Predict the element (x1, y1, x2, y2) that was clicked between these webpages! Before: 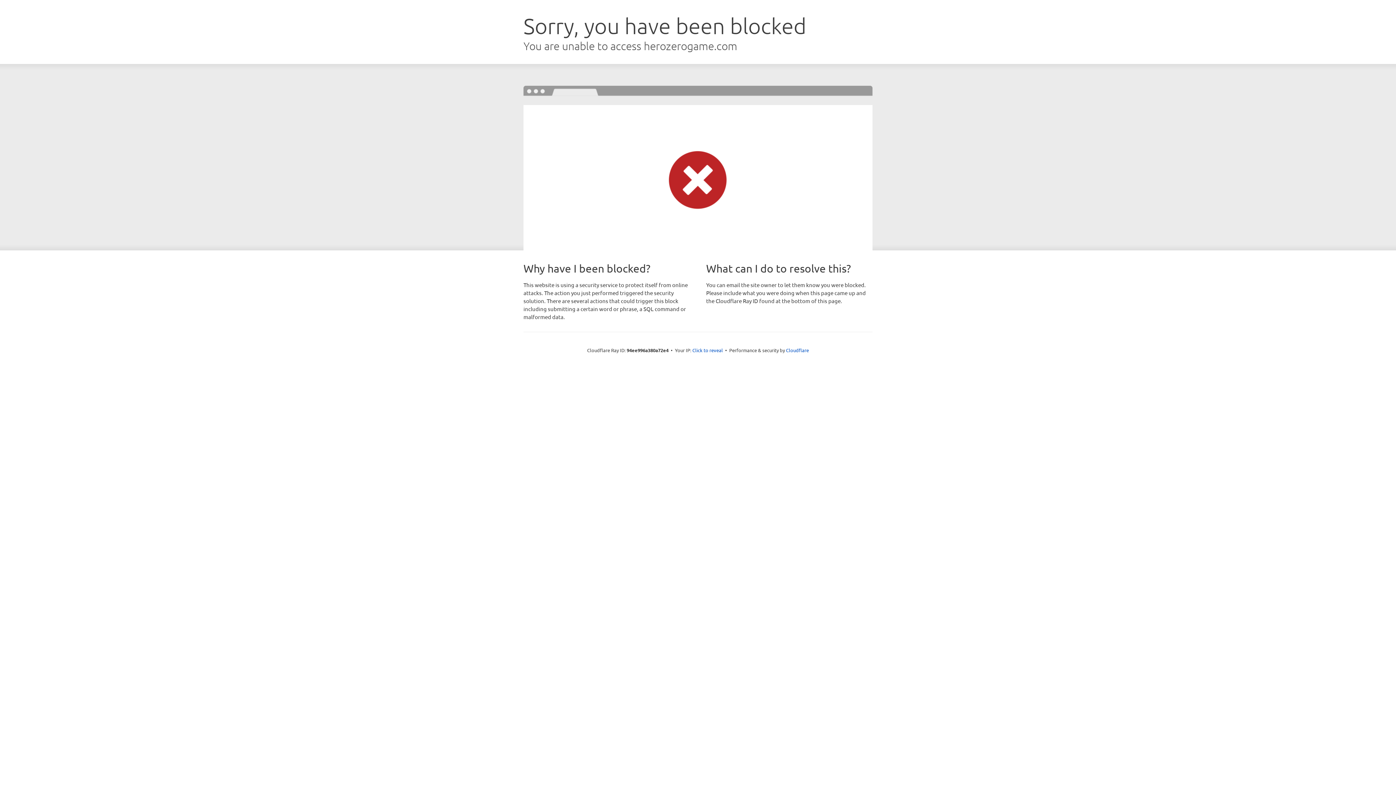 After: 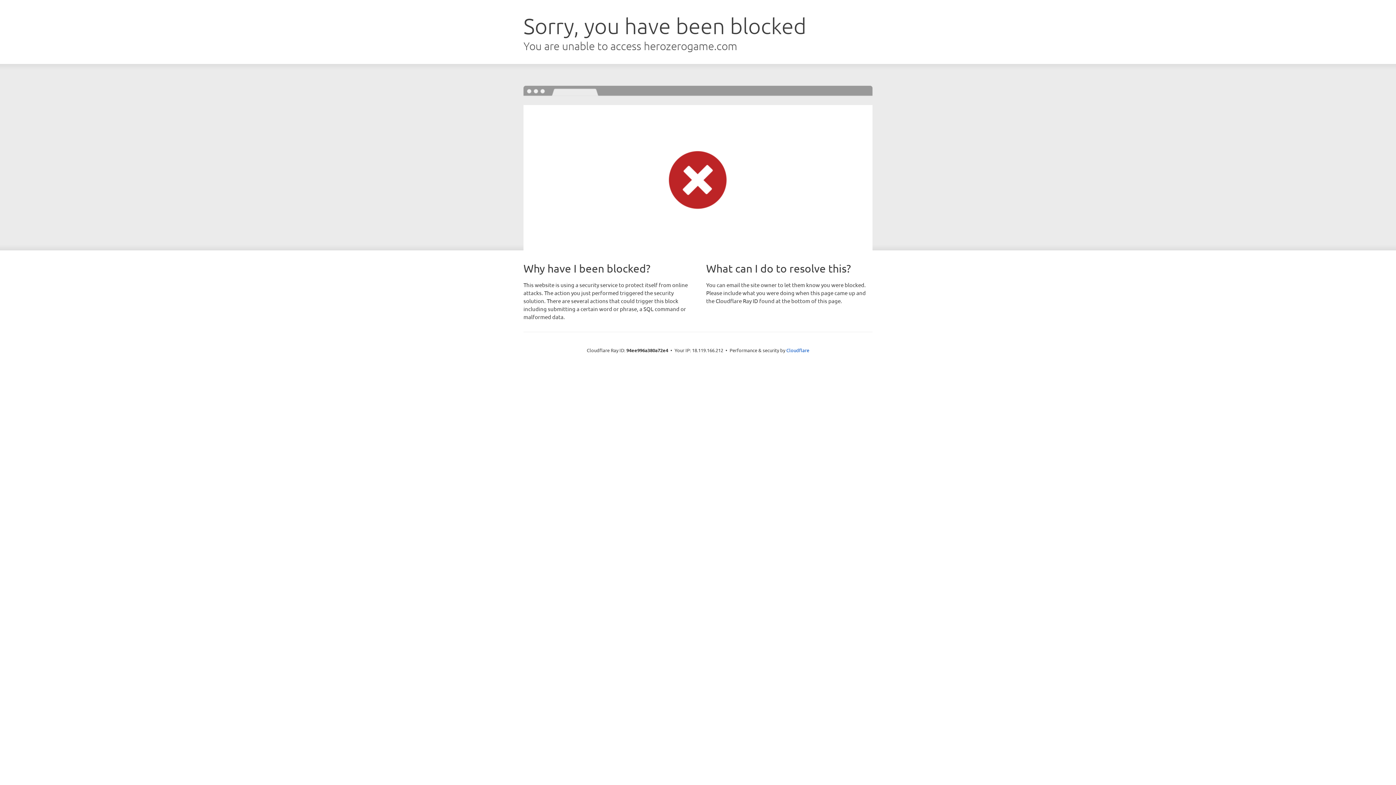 Action: label: Click to reveal bbox: (692, 346, 723, 353)